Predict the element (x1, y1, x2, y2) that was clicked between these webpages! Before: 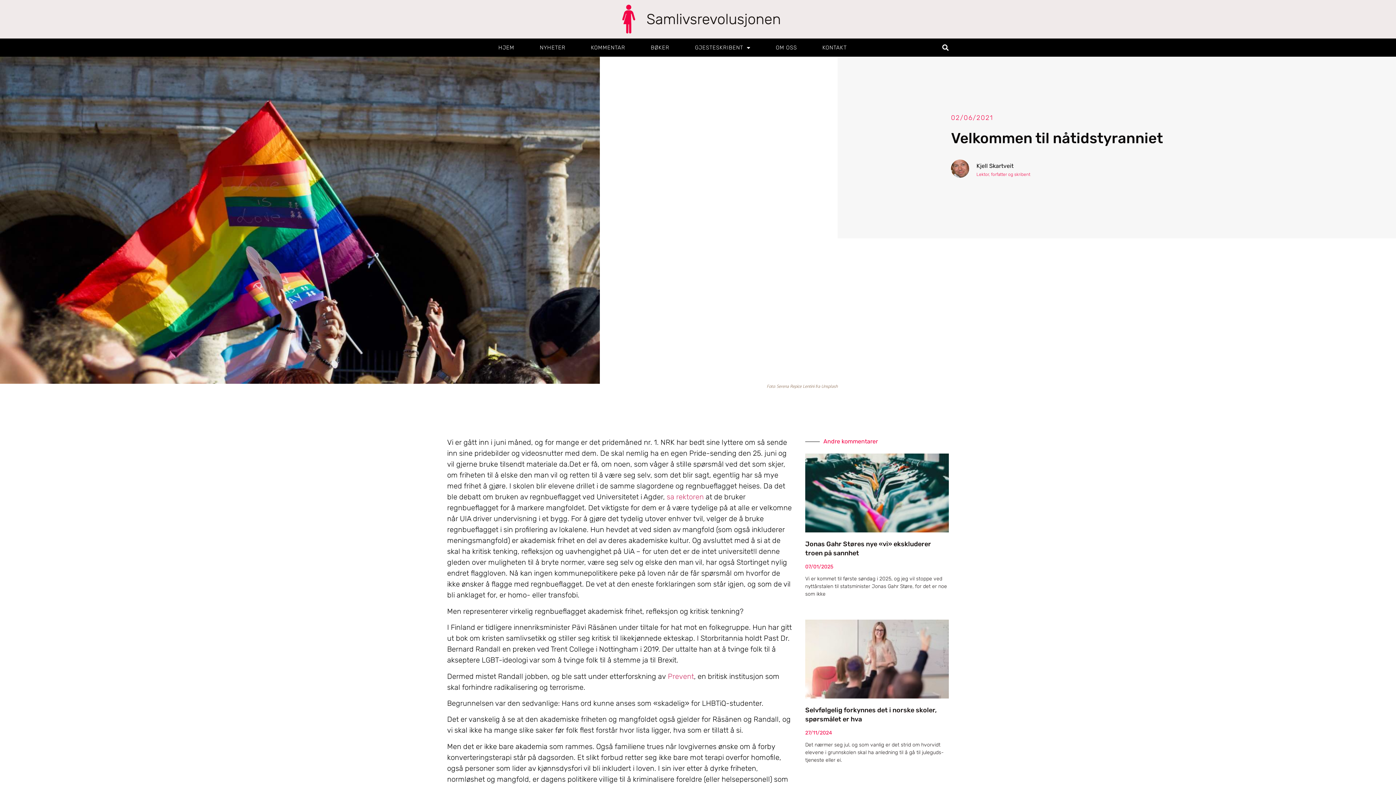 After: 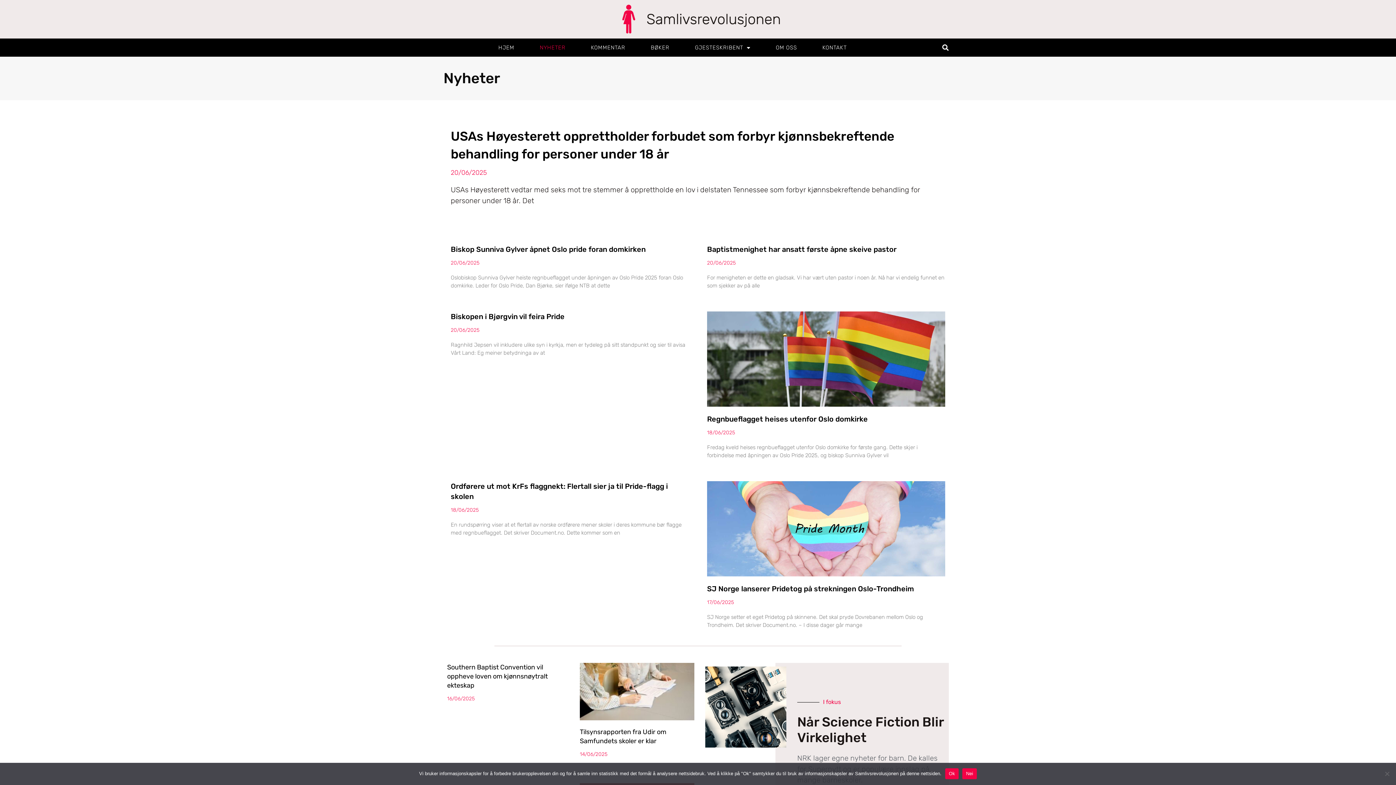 Action: label: NYHETER bbox: (528, 39, 576, 56)